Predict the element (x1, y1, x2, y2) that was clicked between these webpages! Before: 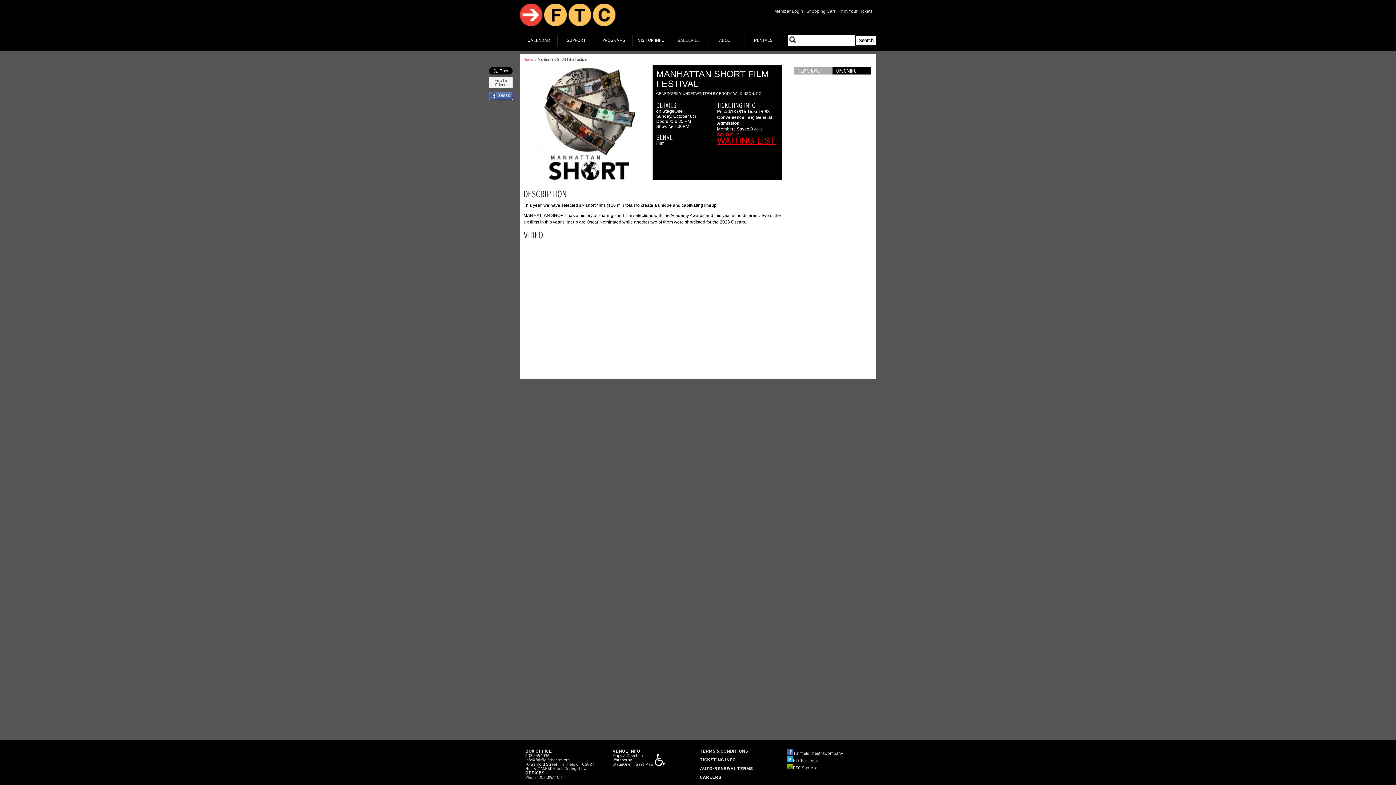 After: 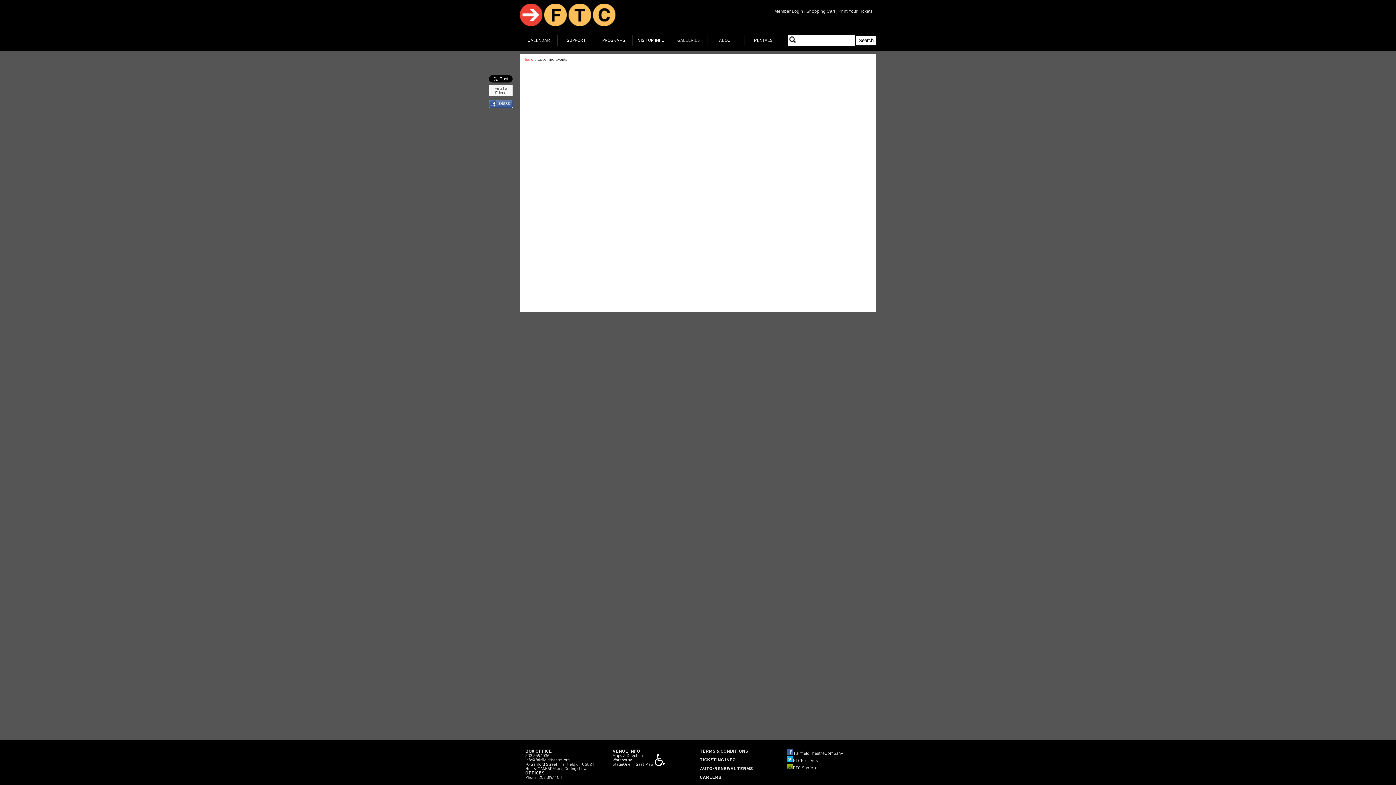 Action: label: CALENDAR bbox: (520, 34, 557, 45)